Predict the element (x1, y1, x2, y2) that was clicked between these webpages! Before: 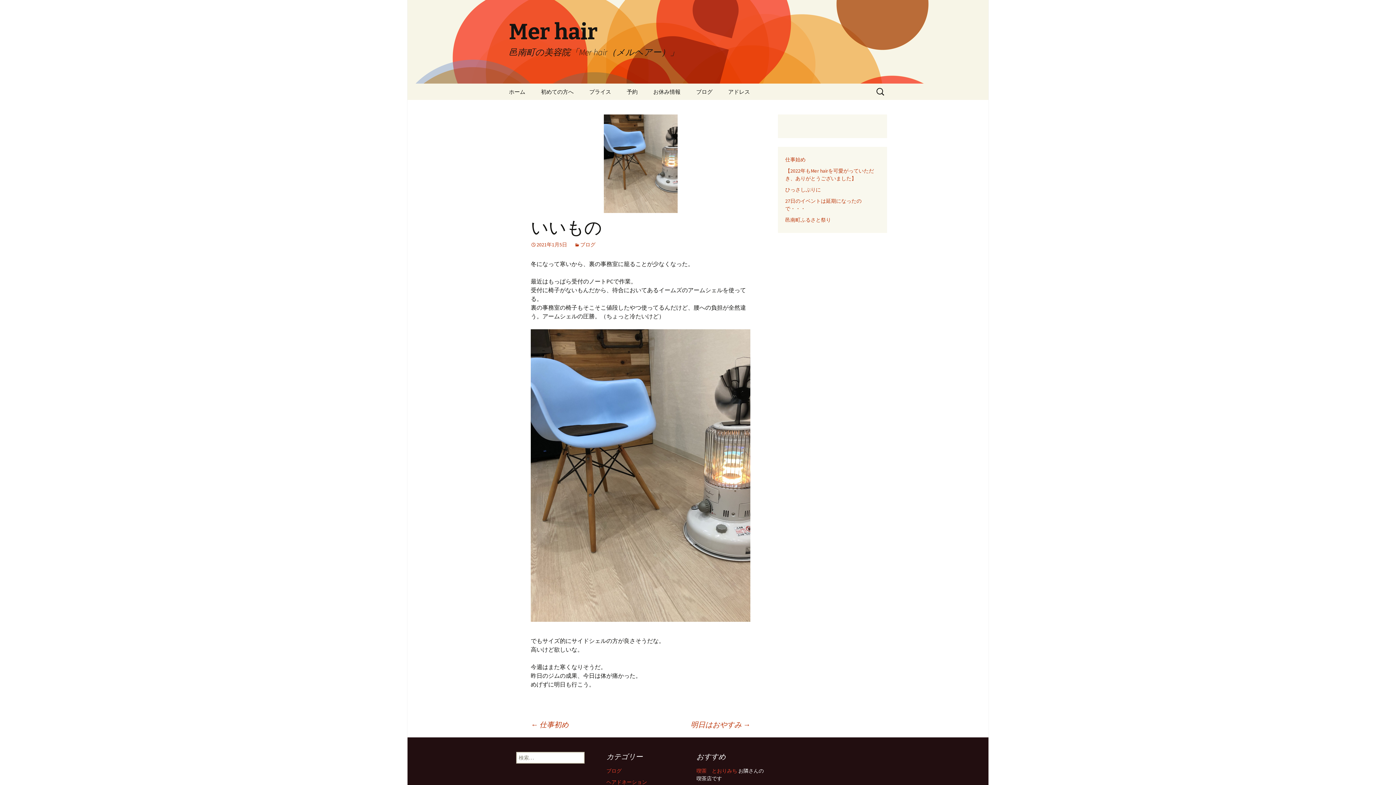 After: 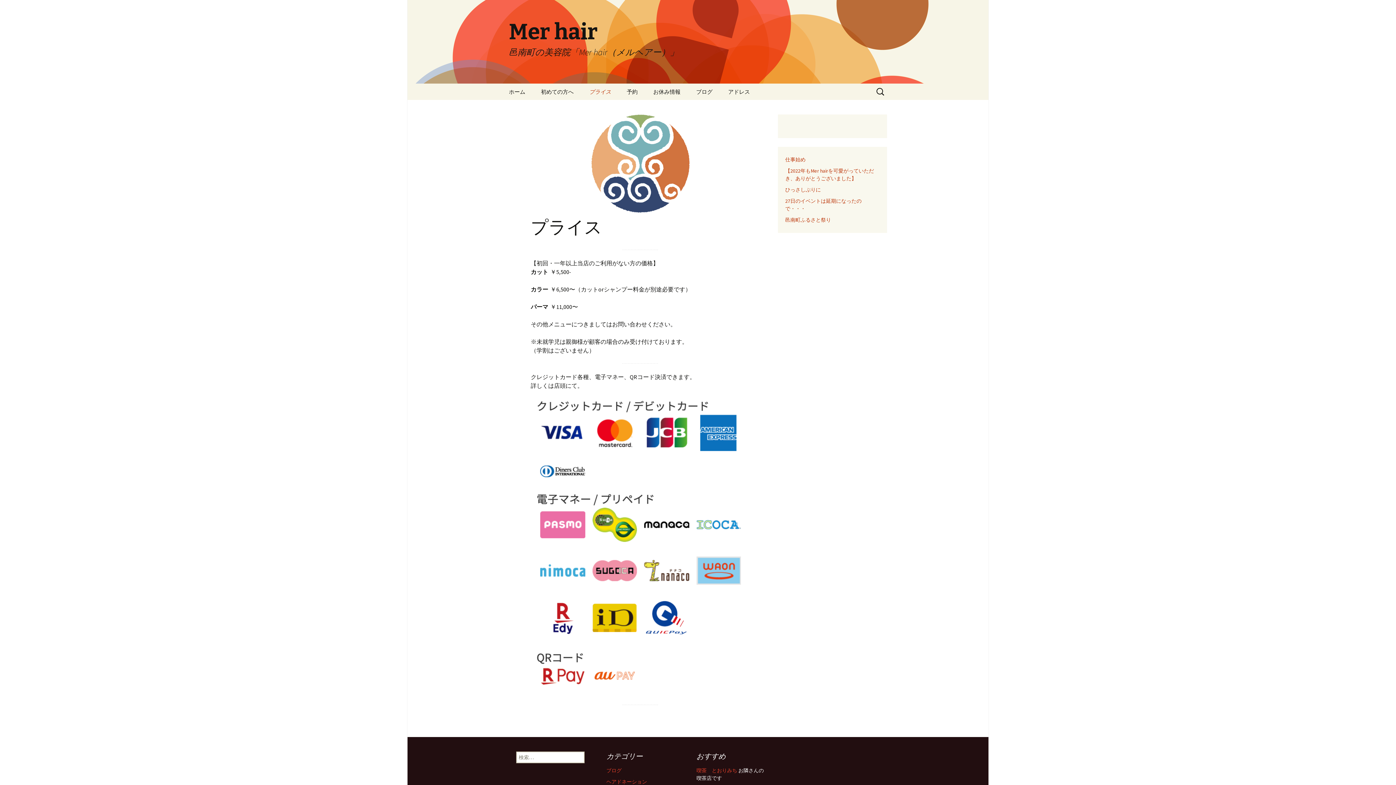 Action: bbox: (582, 83, 618, 100) label: プライス